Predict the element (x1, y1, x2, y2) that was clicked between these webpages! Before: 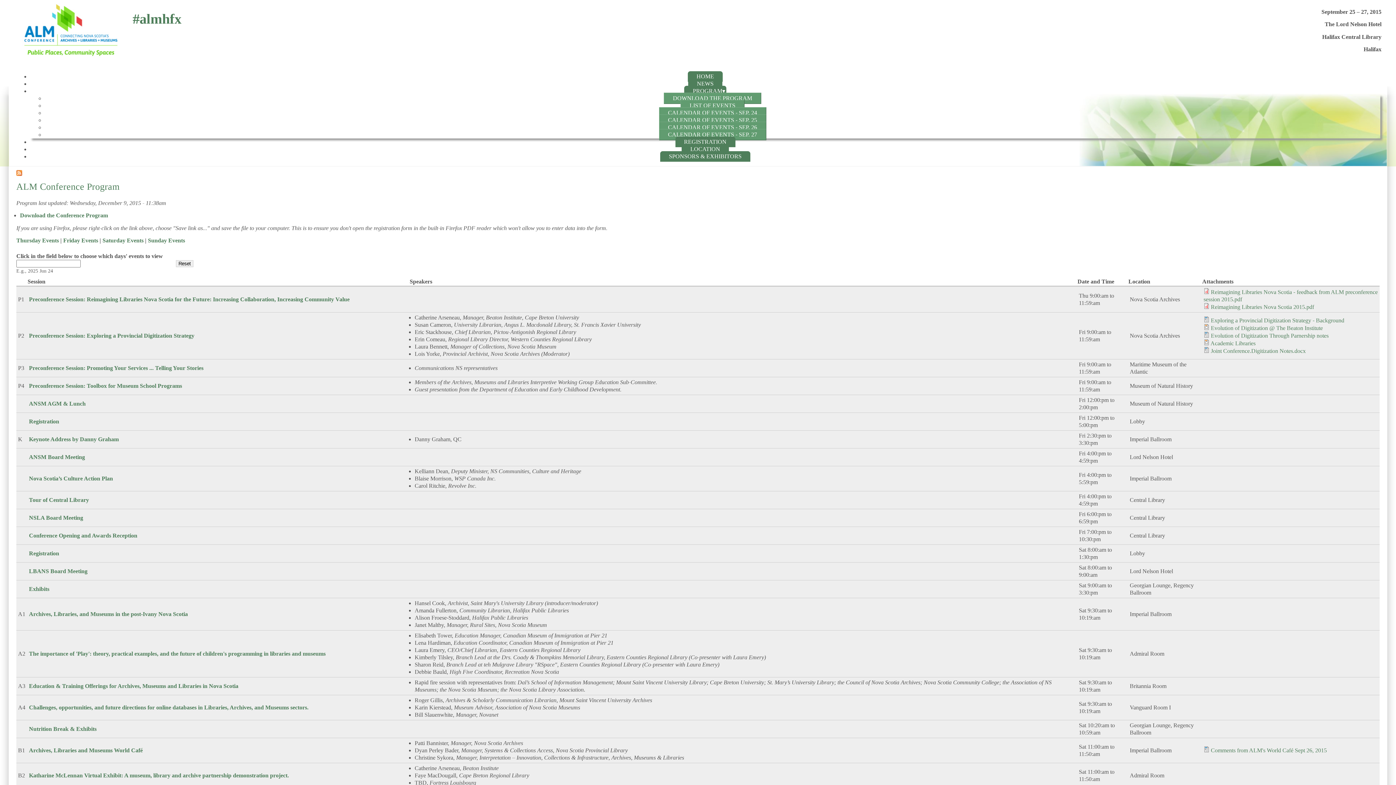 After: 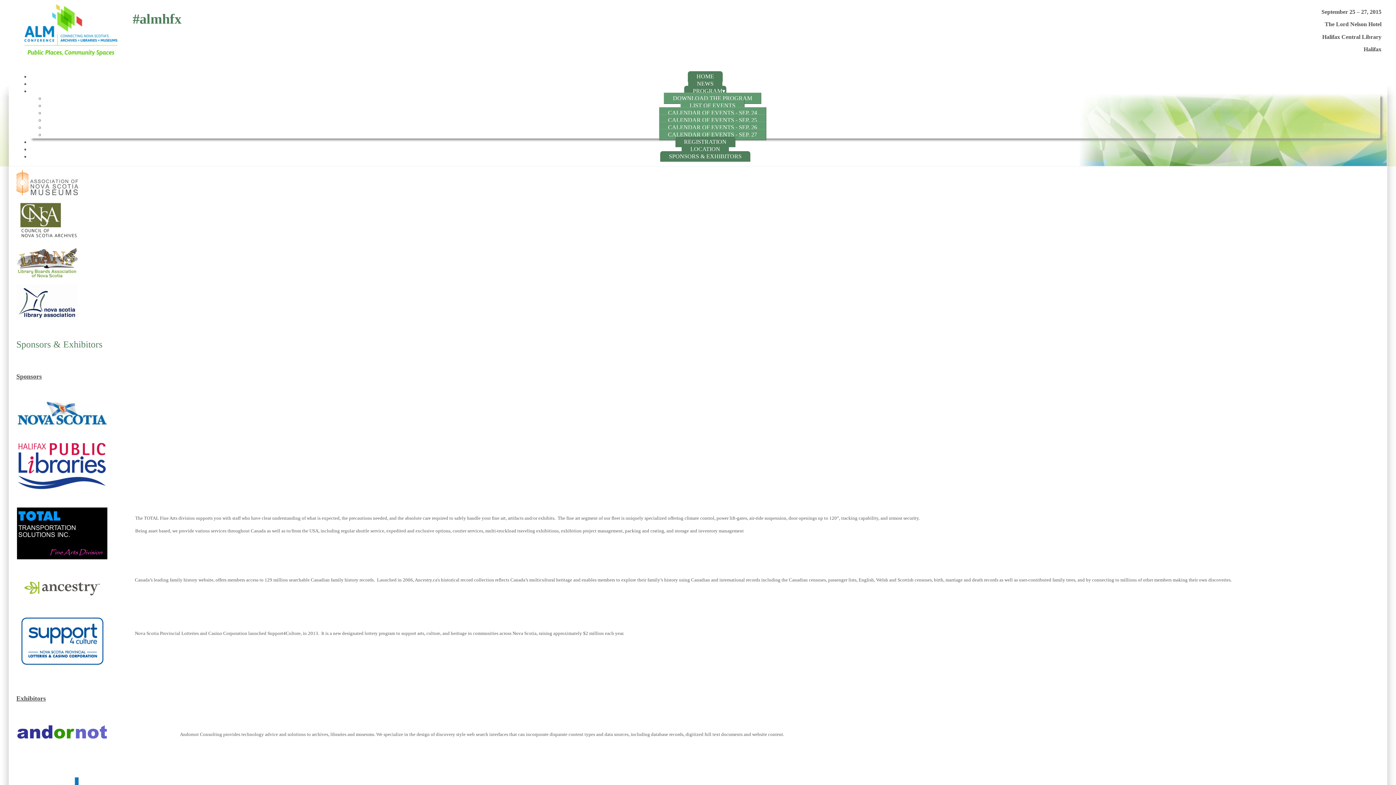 Action: bbox: (660, 151, 750, 161) label: SPONSORS & EXHIBITORS